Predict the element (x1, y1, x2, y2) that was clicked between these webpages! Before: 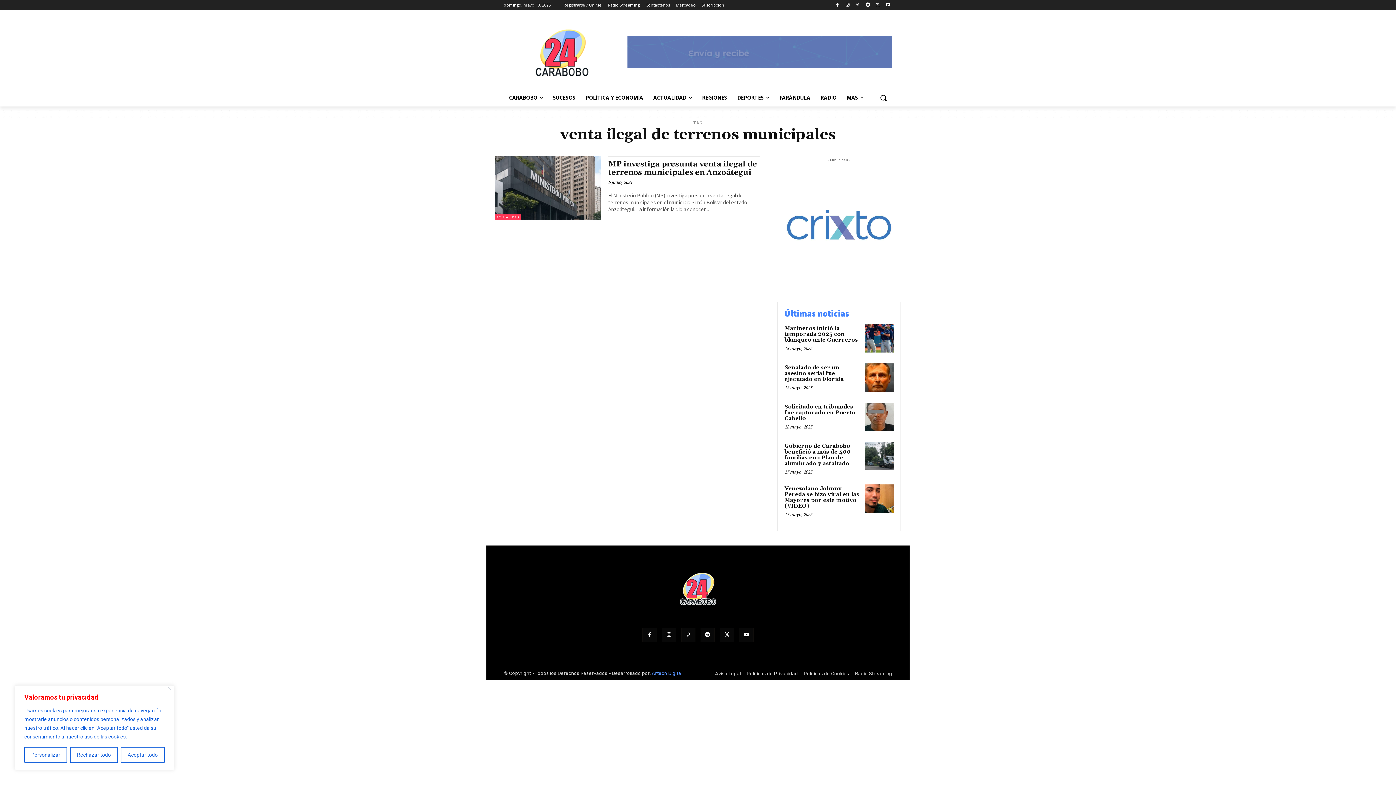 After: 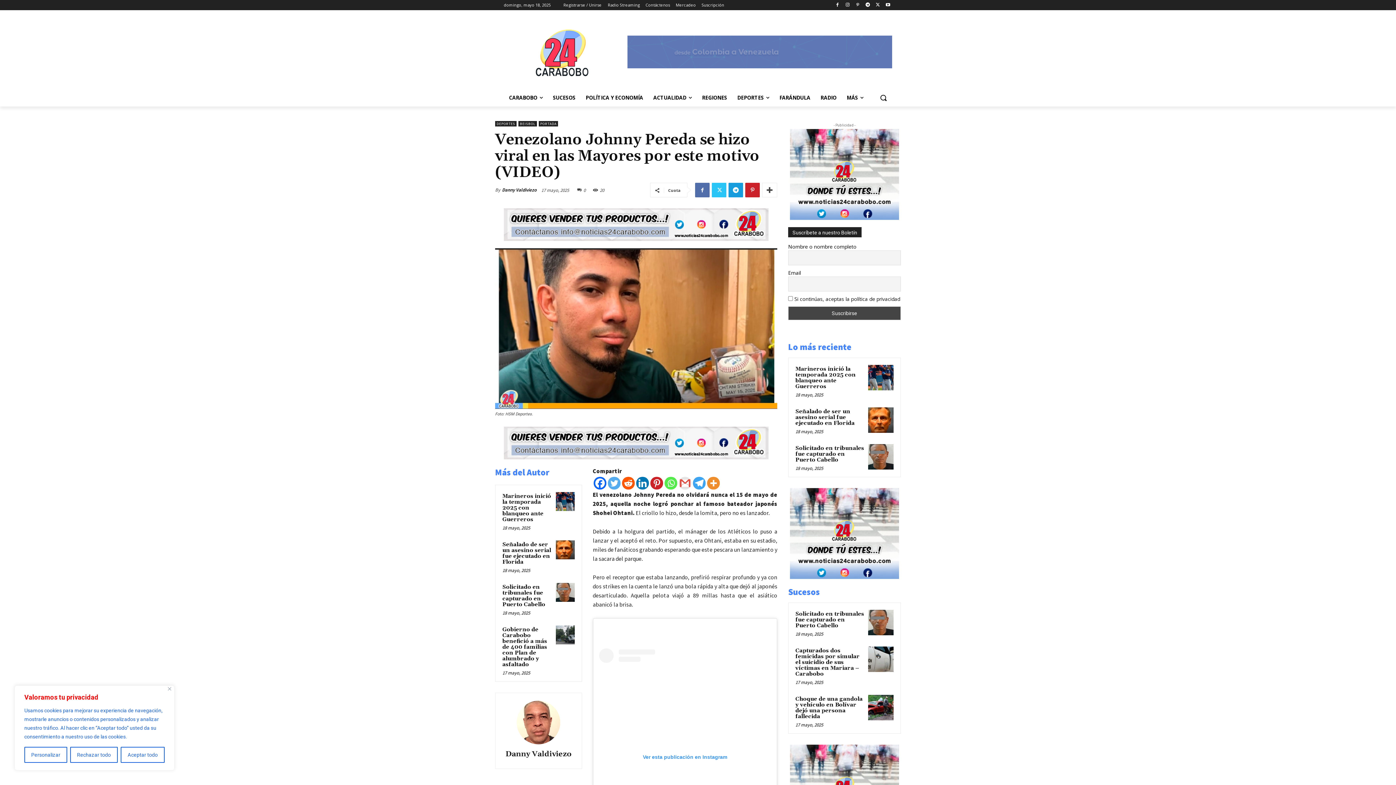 Action: label: Venezolano Johnny Pereda se hizo viral en las Mayores por este motivo (VIDEO) bbox: (784, 485, 859, 509)